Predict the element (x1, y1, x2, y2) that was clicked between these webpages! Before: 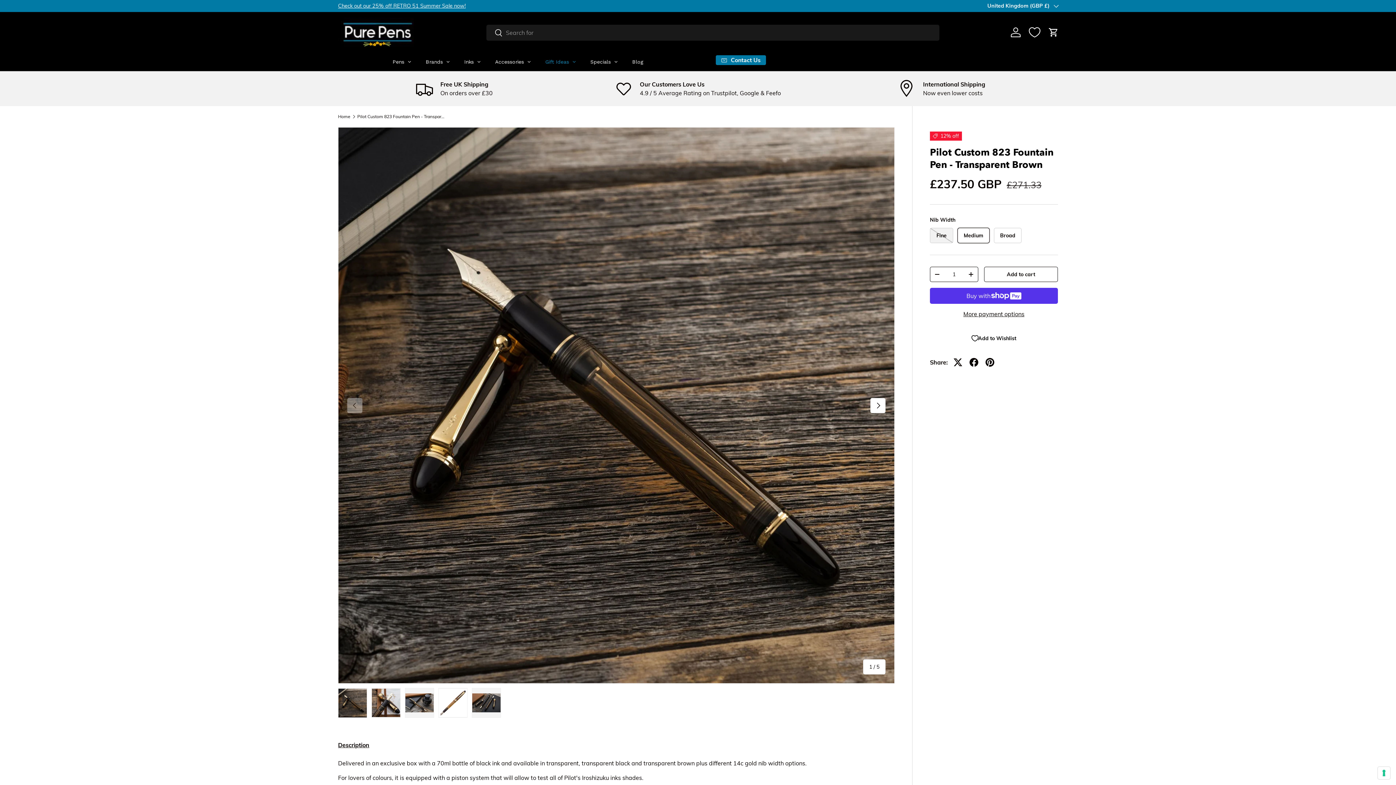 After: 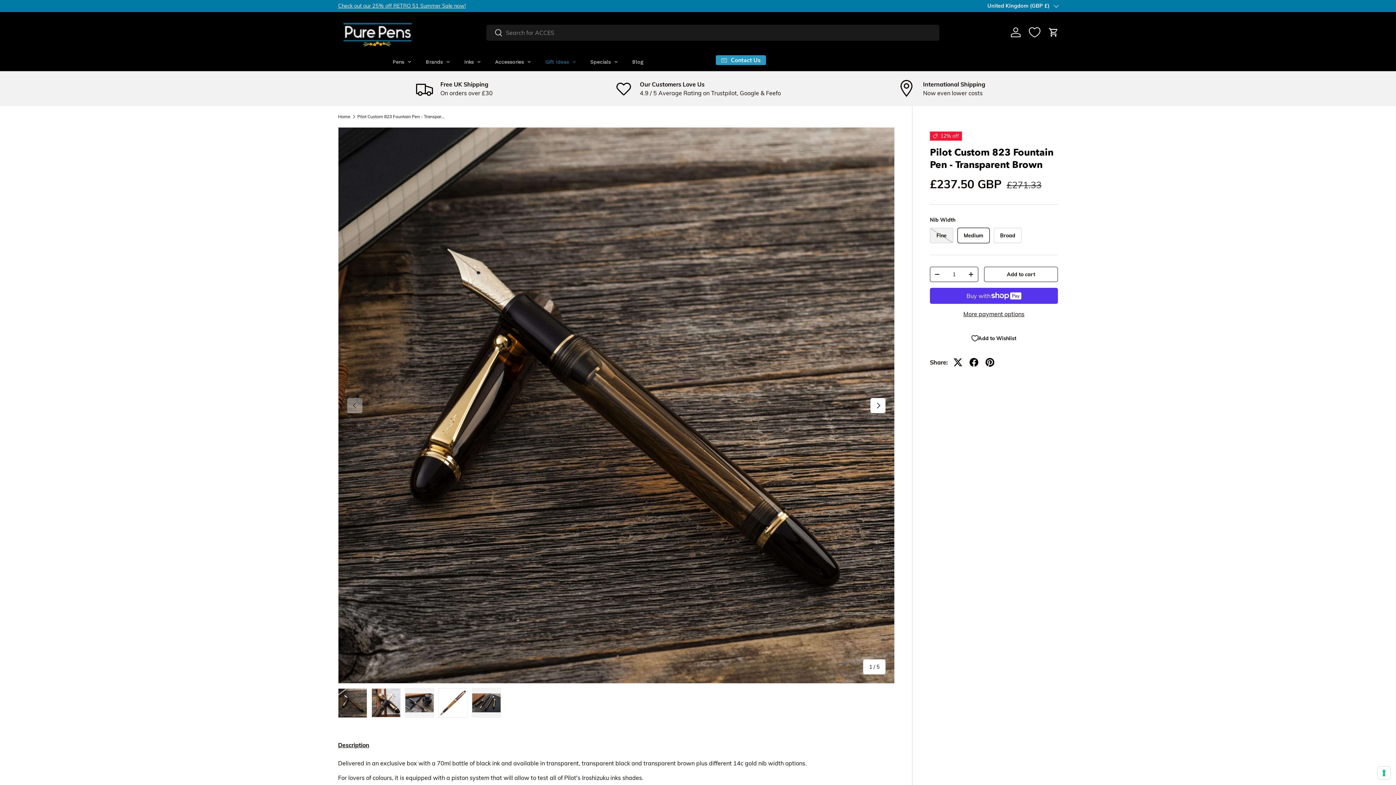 Action: label: Contact Us bbox: (715, 55, 766, 65)